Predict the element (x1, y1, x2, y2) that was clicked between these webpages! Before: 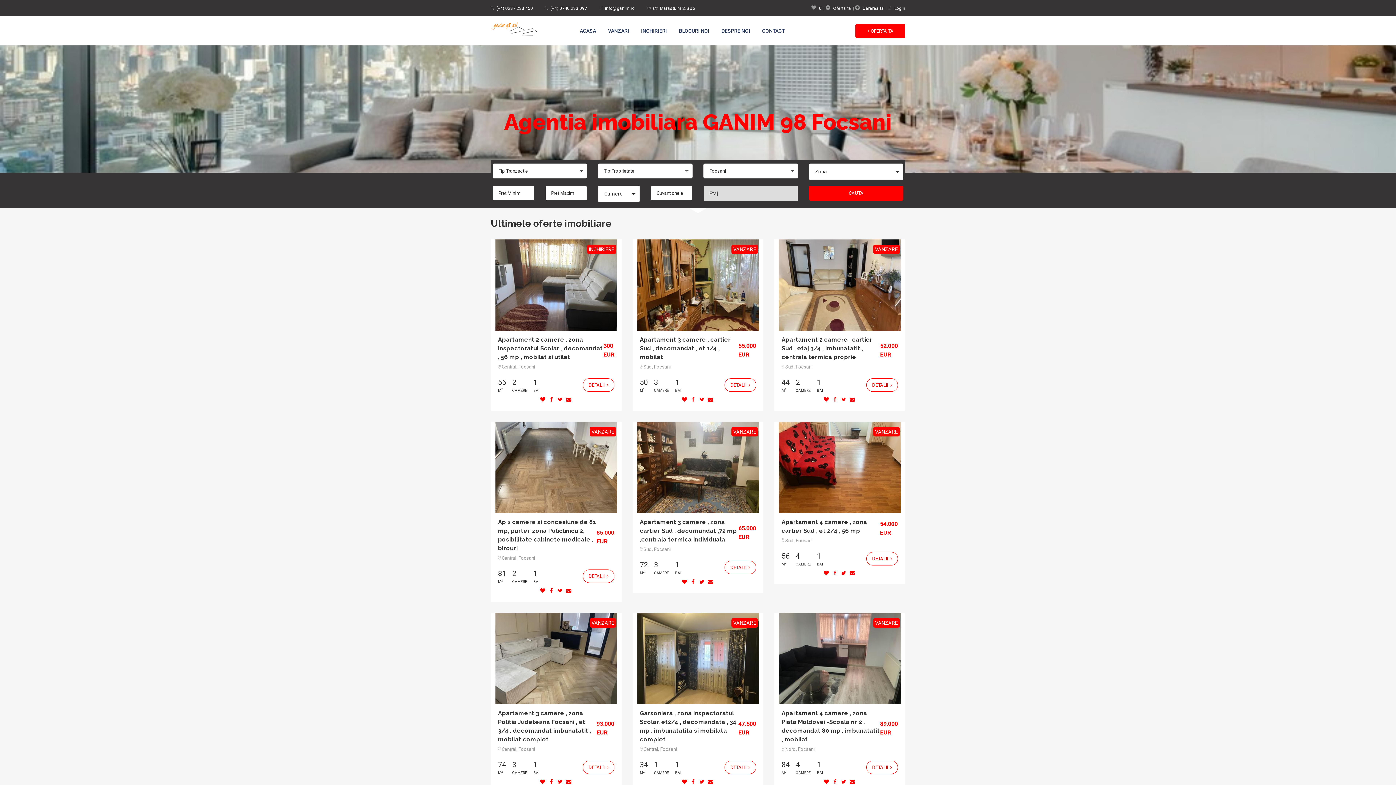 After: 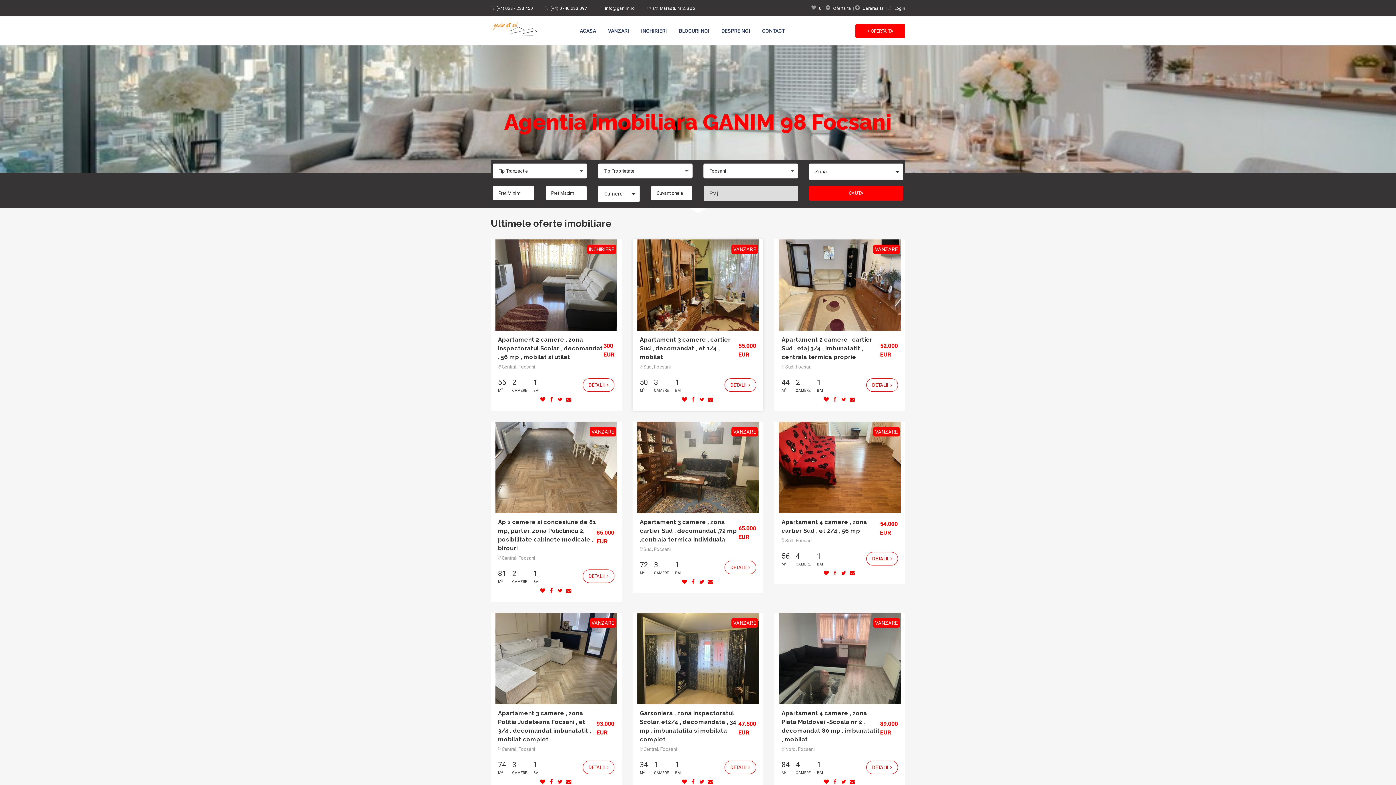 Action: bbox: (681, 396, 688, 402)